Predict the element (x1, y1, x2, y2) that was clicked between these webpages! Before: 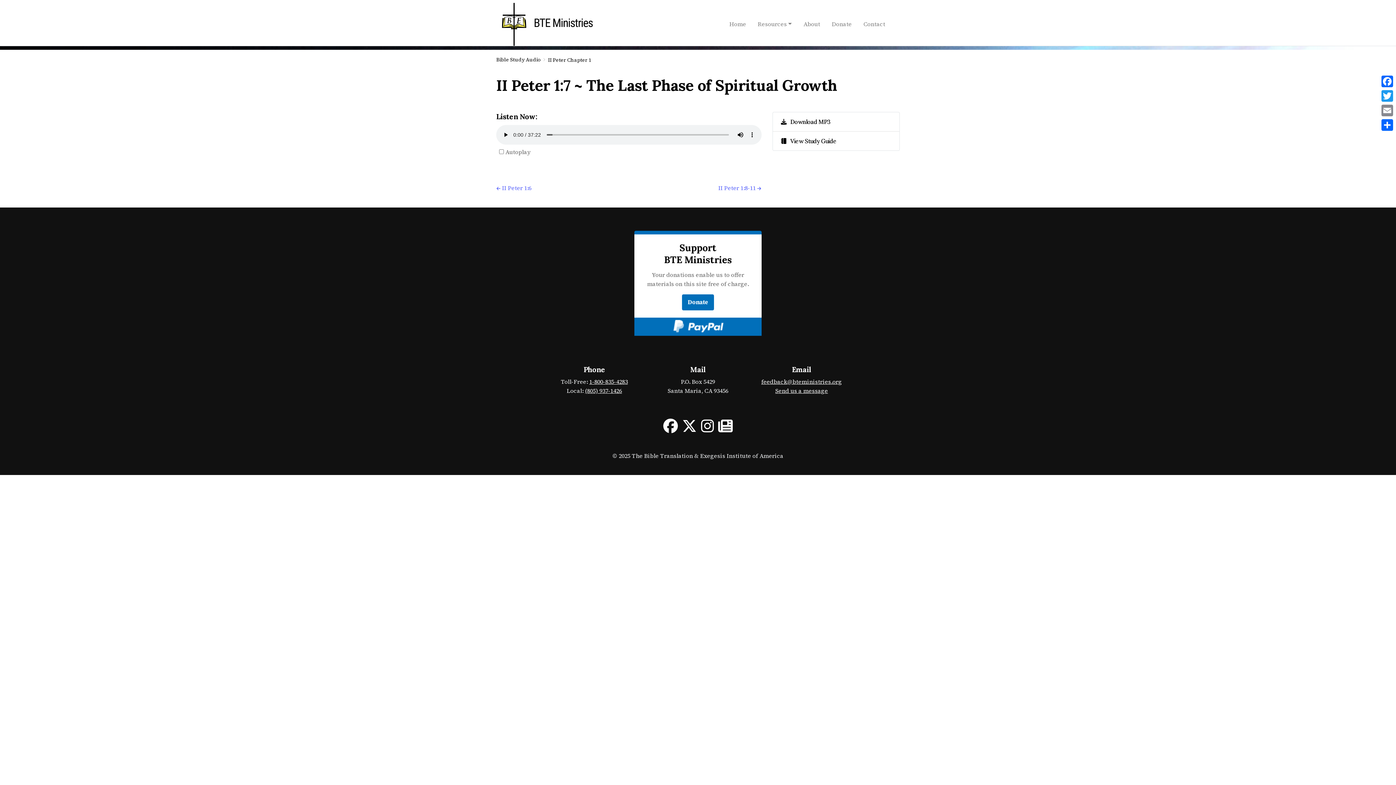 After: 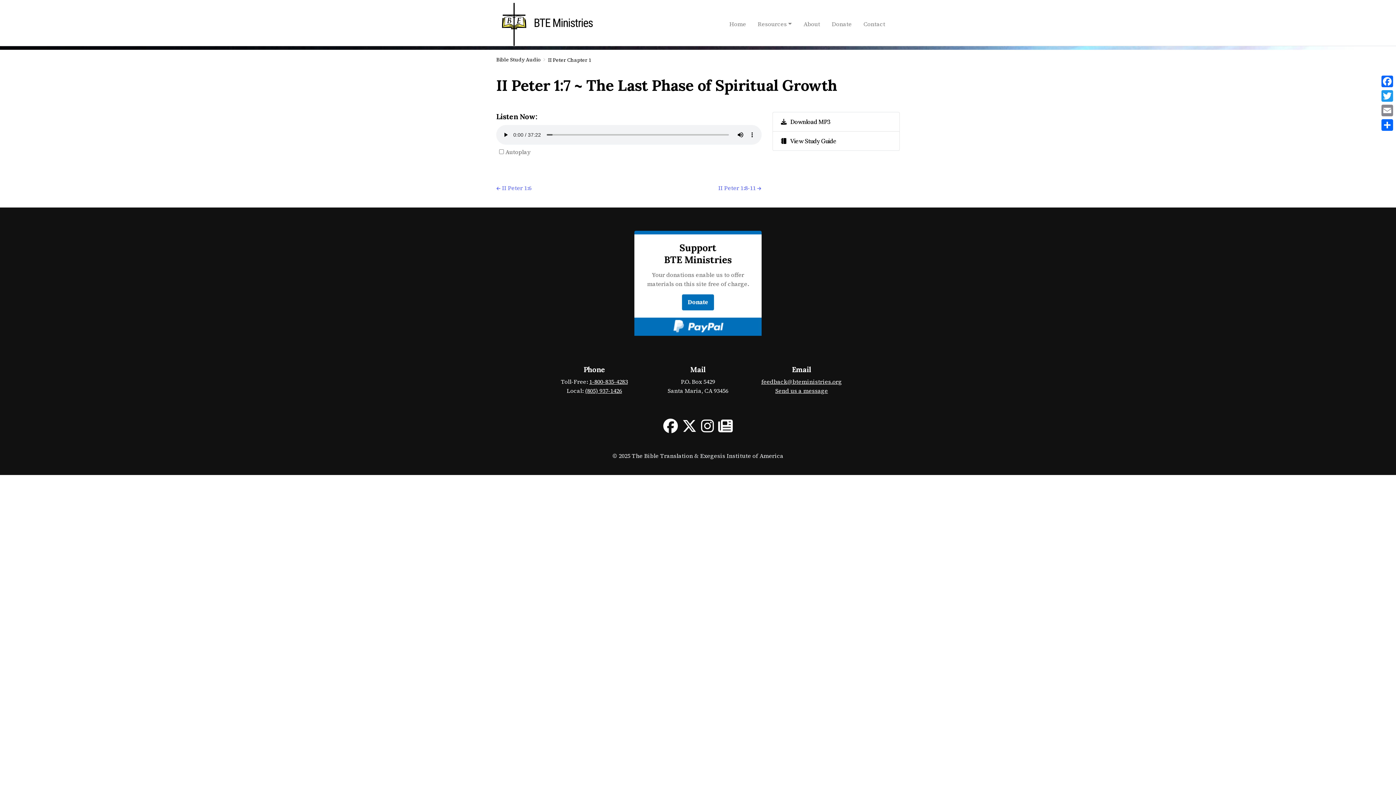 Action: label: Download MP3 bbox: (773, 112, 899, 131)